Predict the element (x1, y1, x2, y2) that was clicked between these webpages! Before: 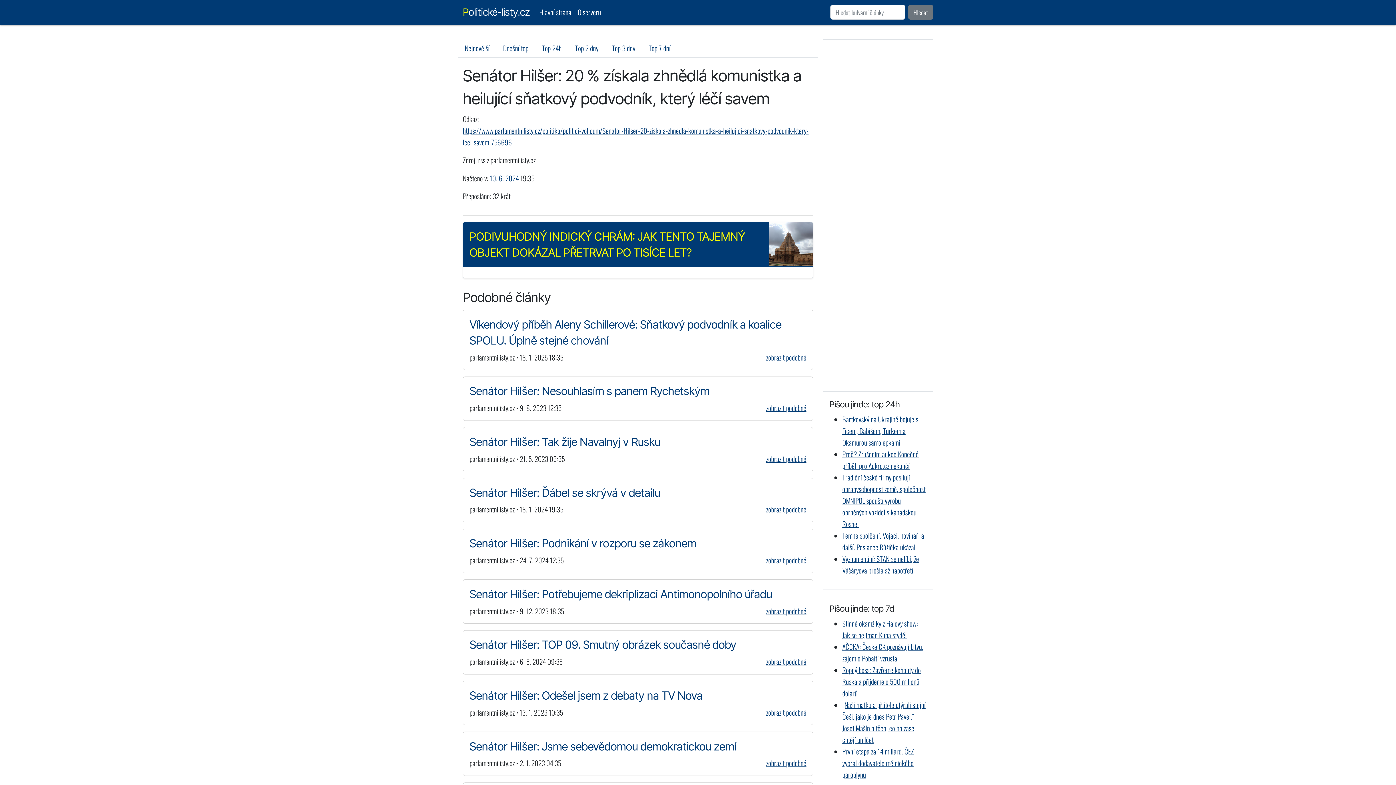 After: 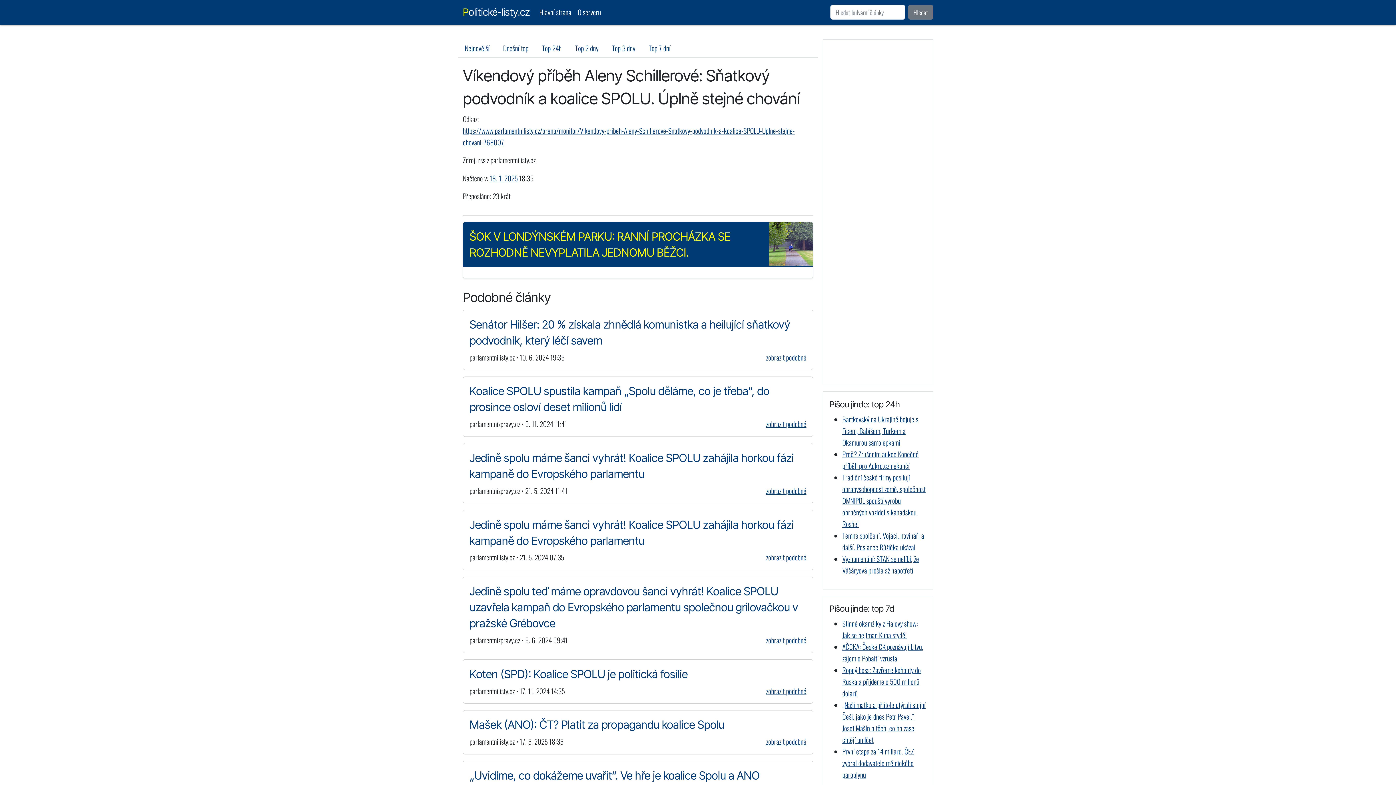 Action: bbox: (766, 351, 806, 363) label: zobrazit podobné